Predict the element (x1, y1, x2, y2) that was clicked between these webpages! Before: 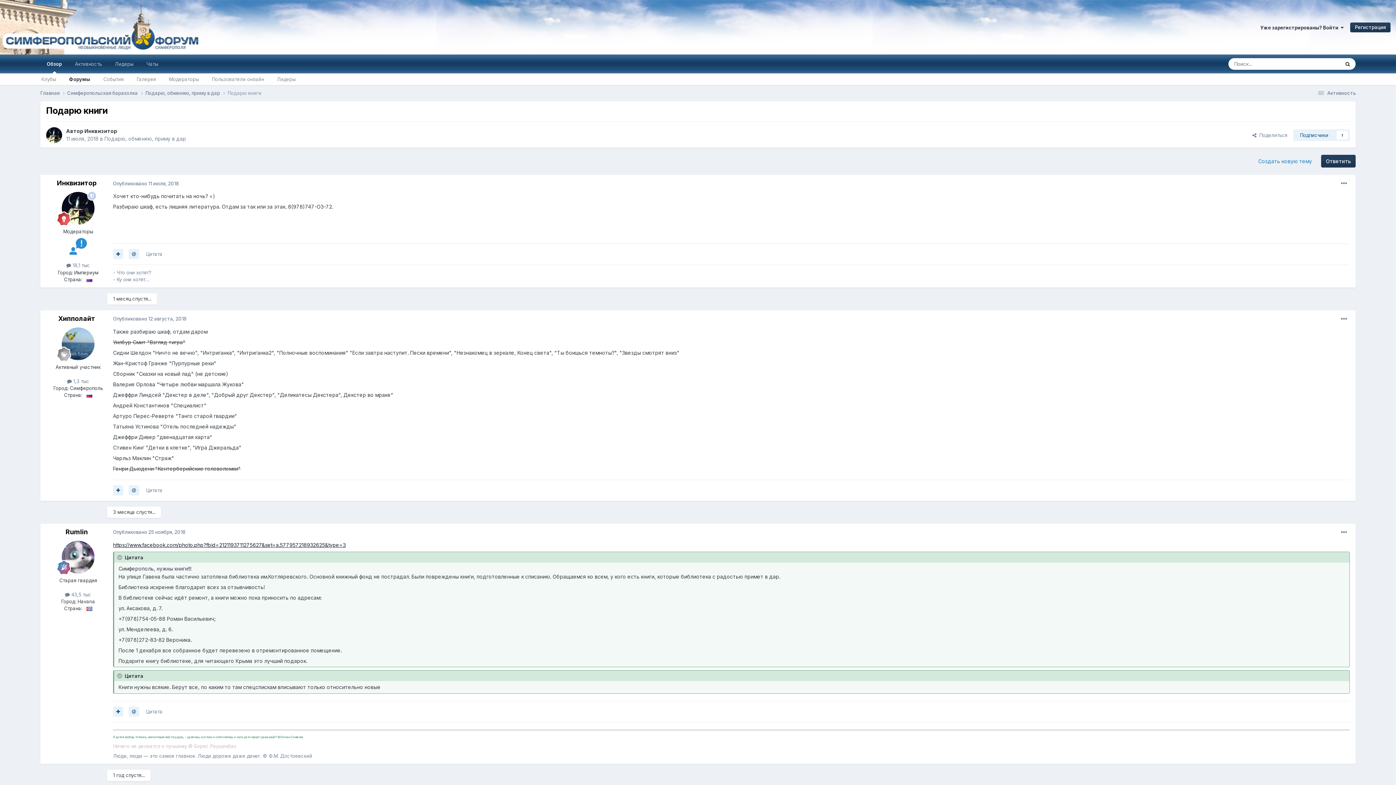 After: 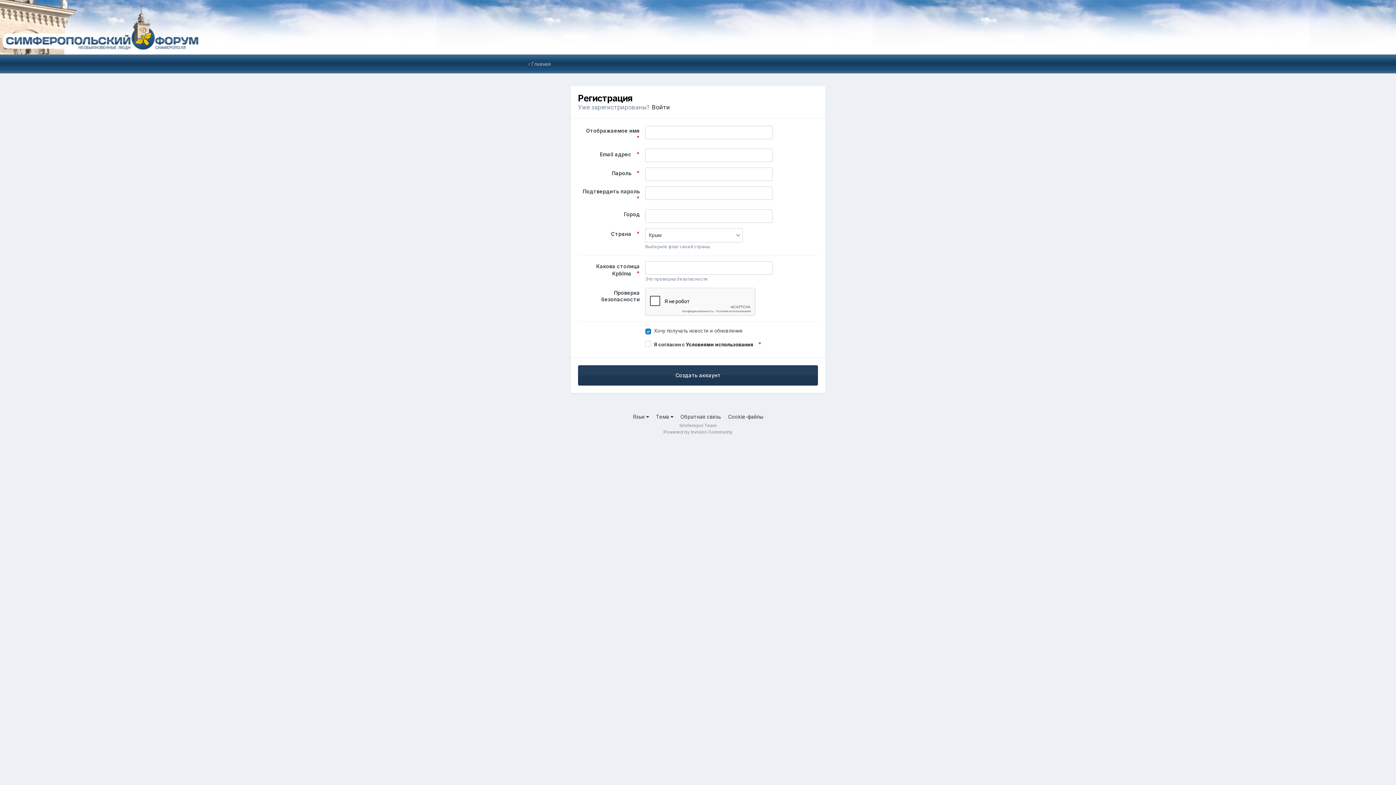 Action: label: Регистрация bbox: (1350, 22, 1390, 32)